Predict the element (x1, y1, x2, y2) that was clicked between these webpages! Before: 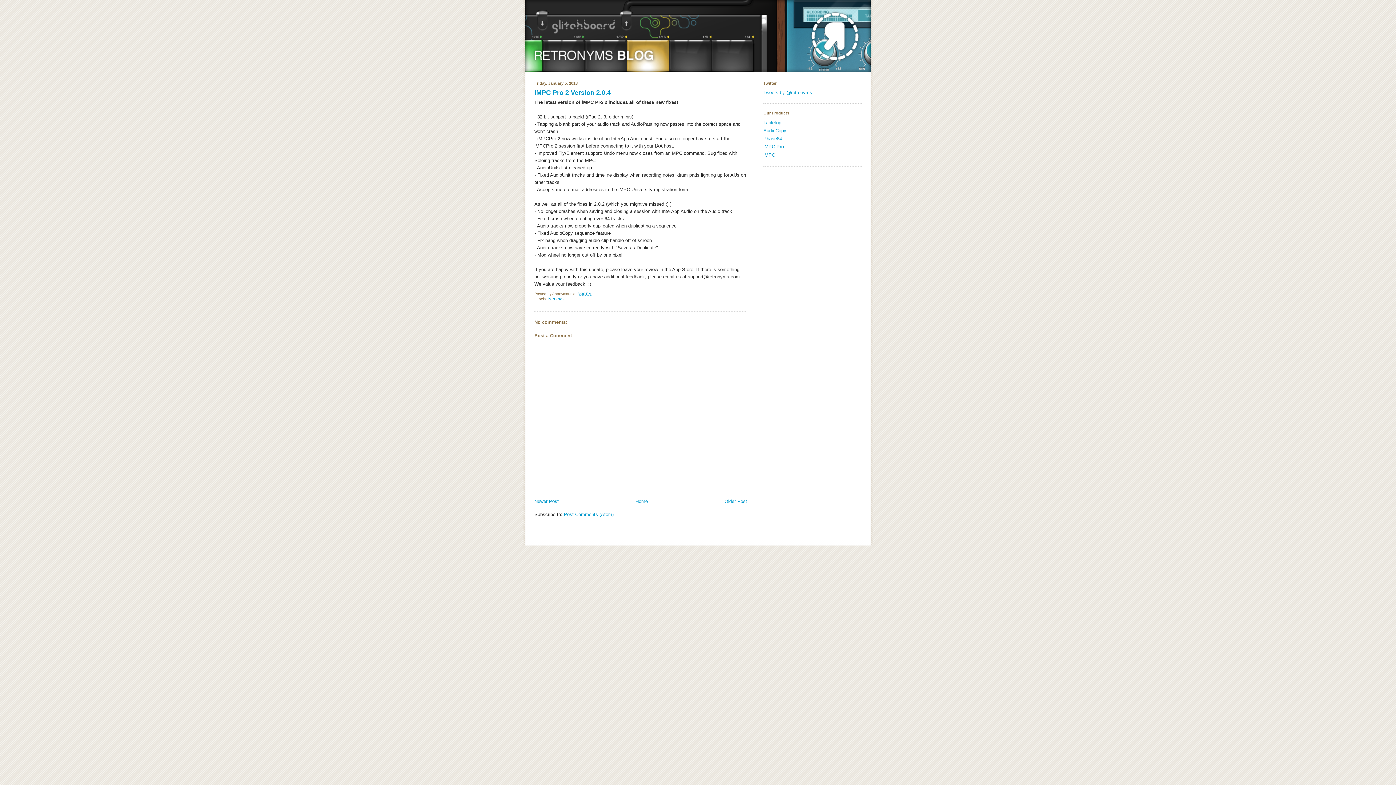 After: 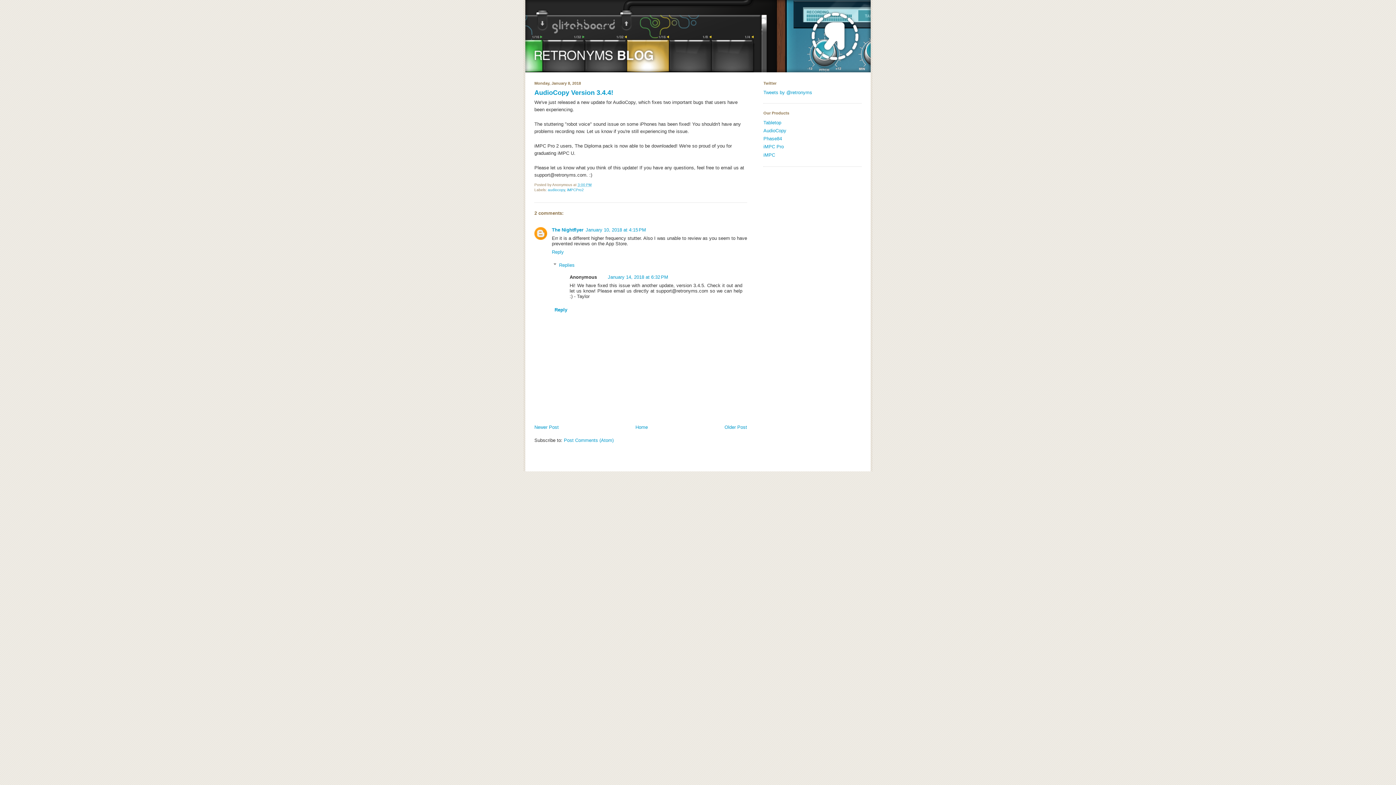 Action: bbox: (534, 498, 558, 504) label: Newer Post